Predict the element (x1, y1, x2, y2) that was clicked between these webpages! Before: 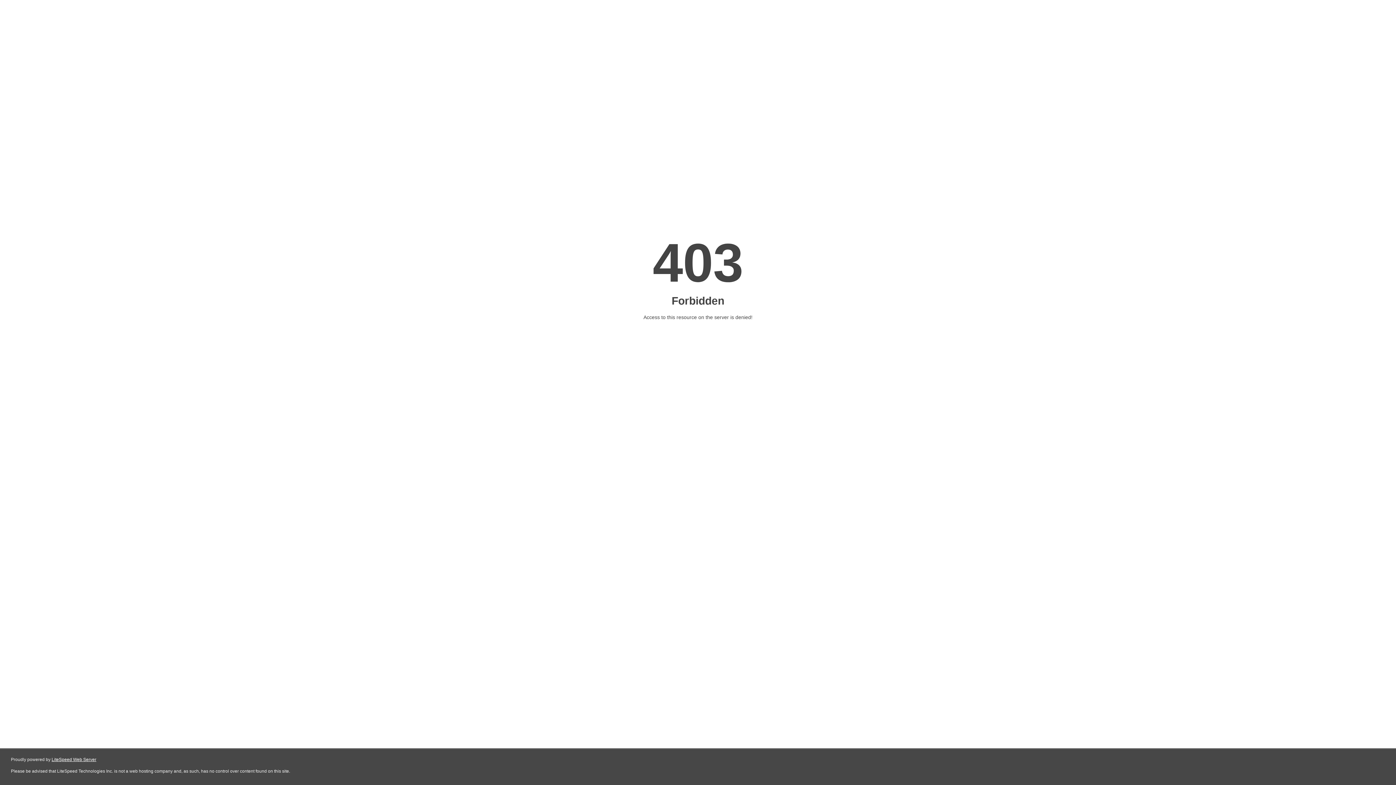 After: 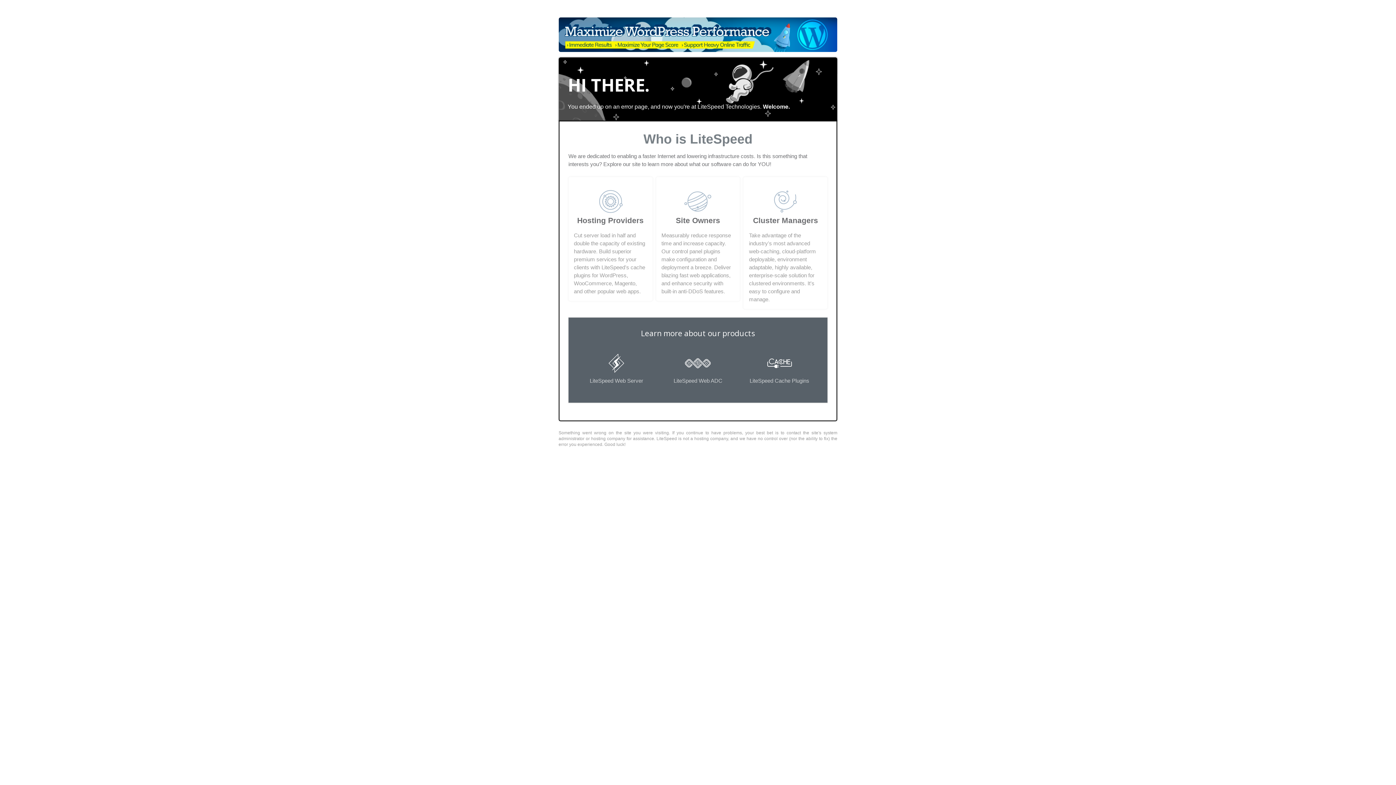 Action: bbox: (51, 757, 96, 762) label: LiteSpeed Web Server